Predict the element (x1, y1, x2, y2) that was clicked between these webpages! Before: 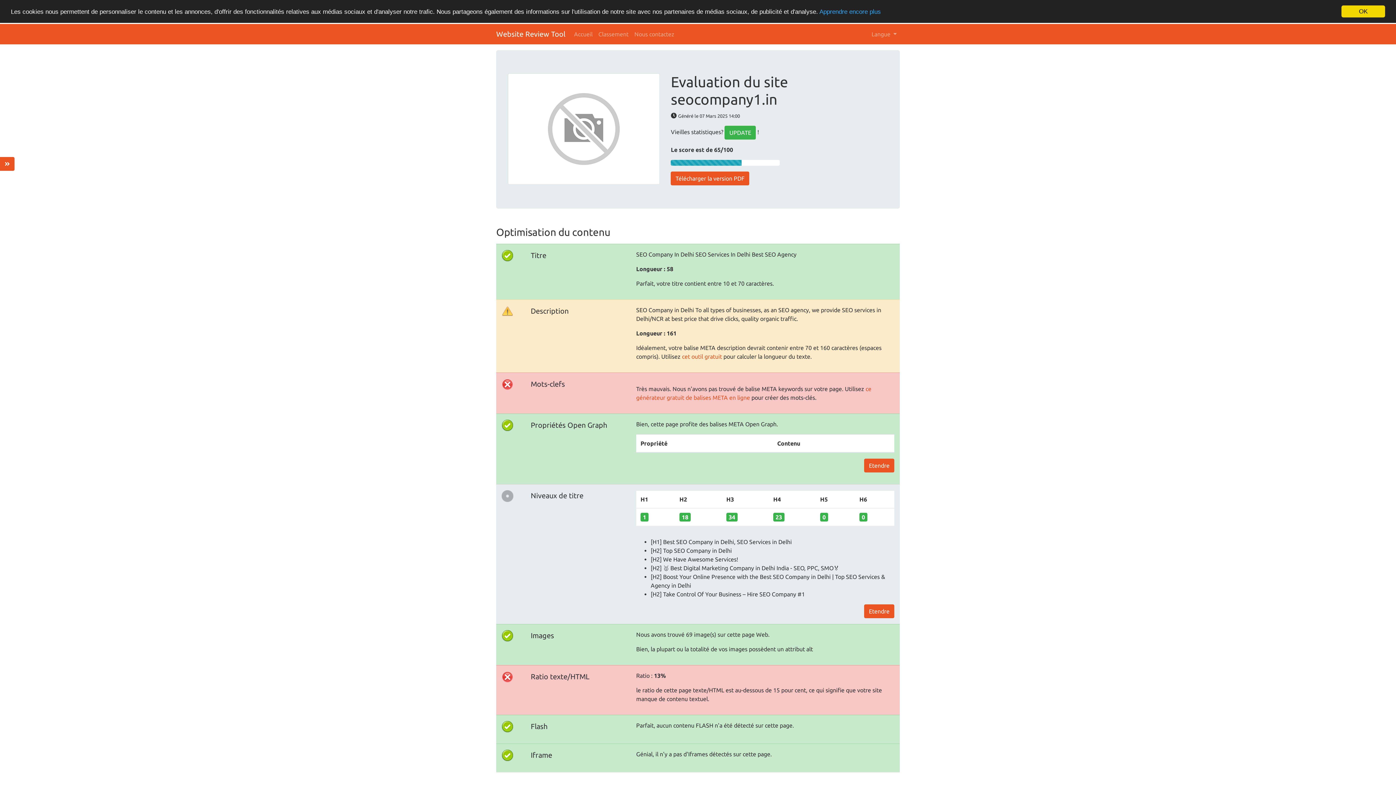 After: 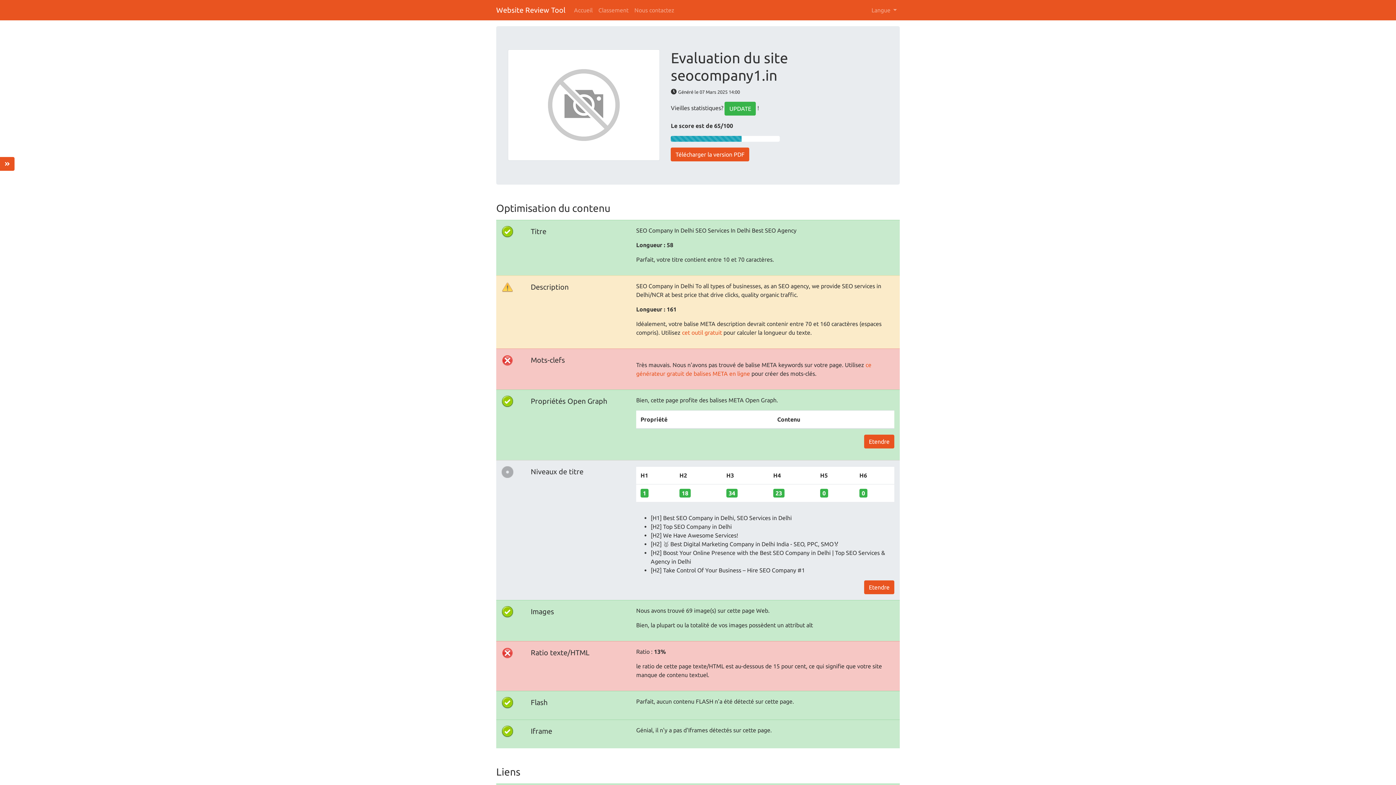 Action: label: OK bbox: (1341, 5, 1385, 17)